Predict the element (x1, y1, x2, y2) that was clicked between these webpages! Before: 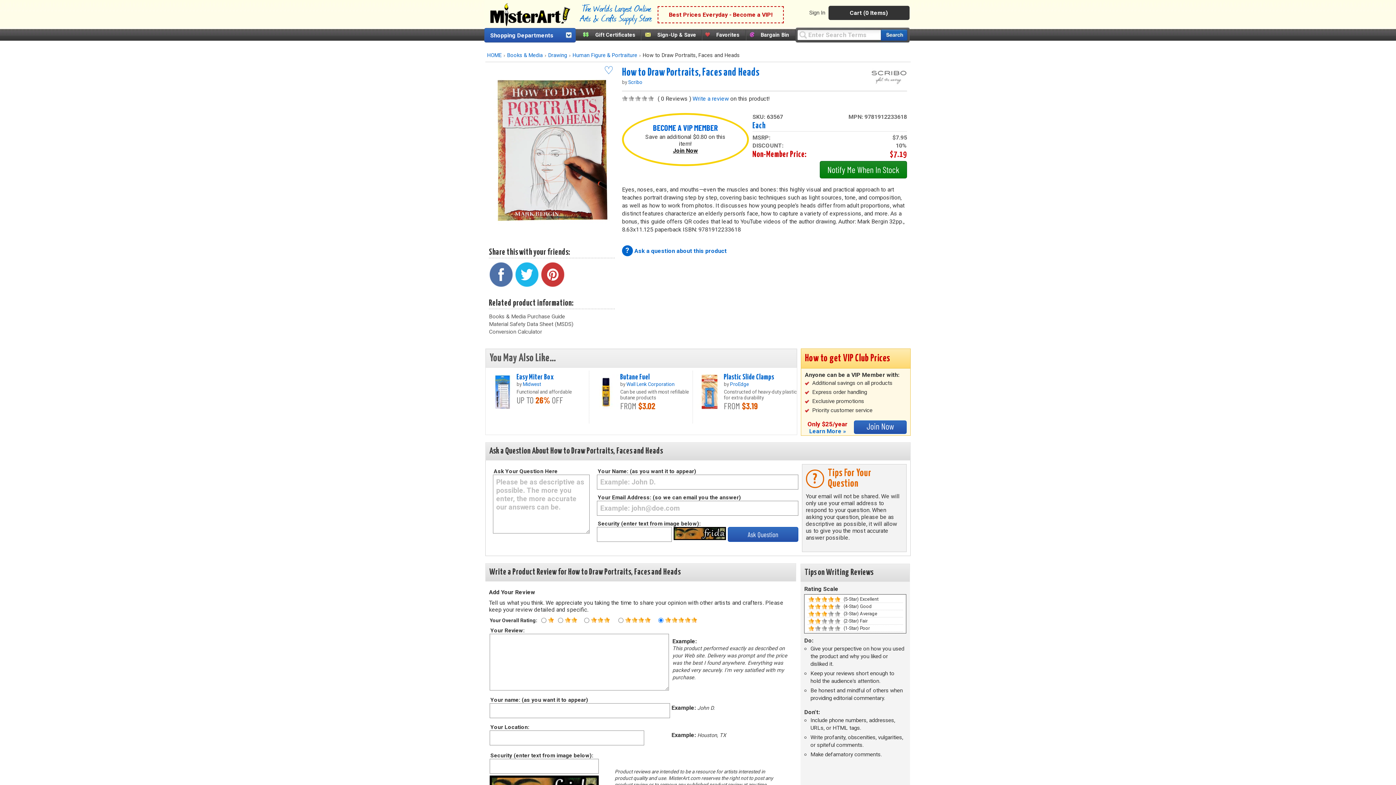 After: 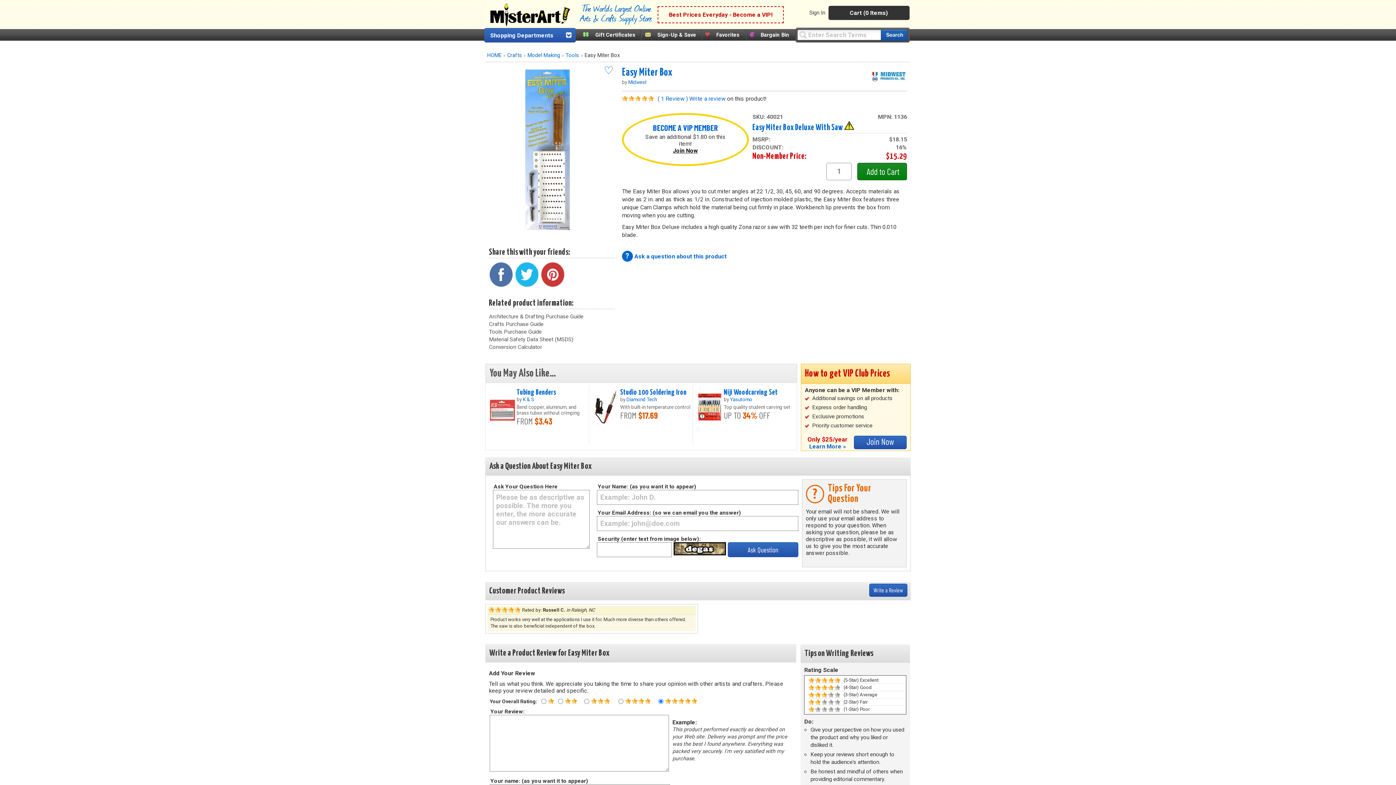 Action: label: Easy Miter Box bbox: (516, 373, 553, 381)